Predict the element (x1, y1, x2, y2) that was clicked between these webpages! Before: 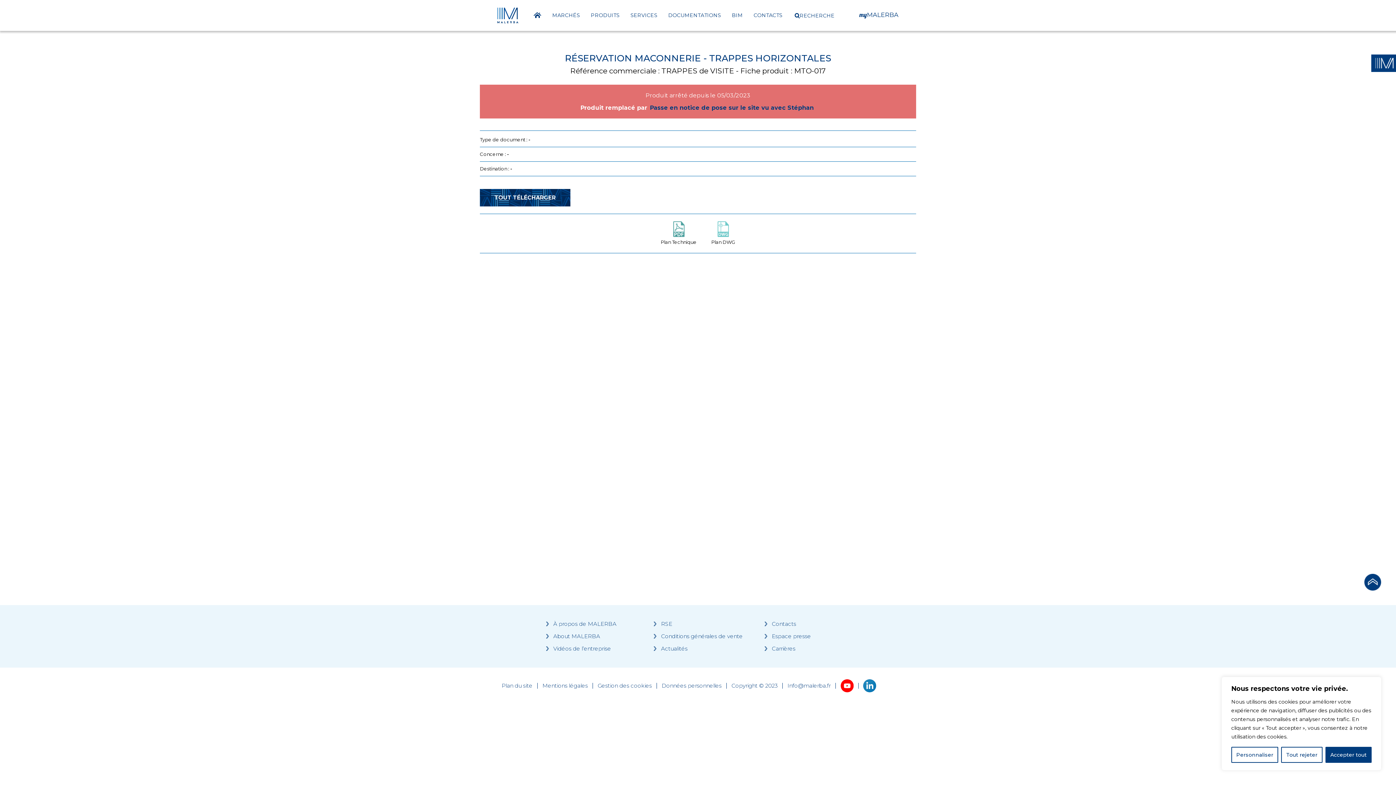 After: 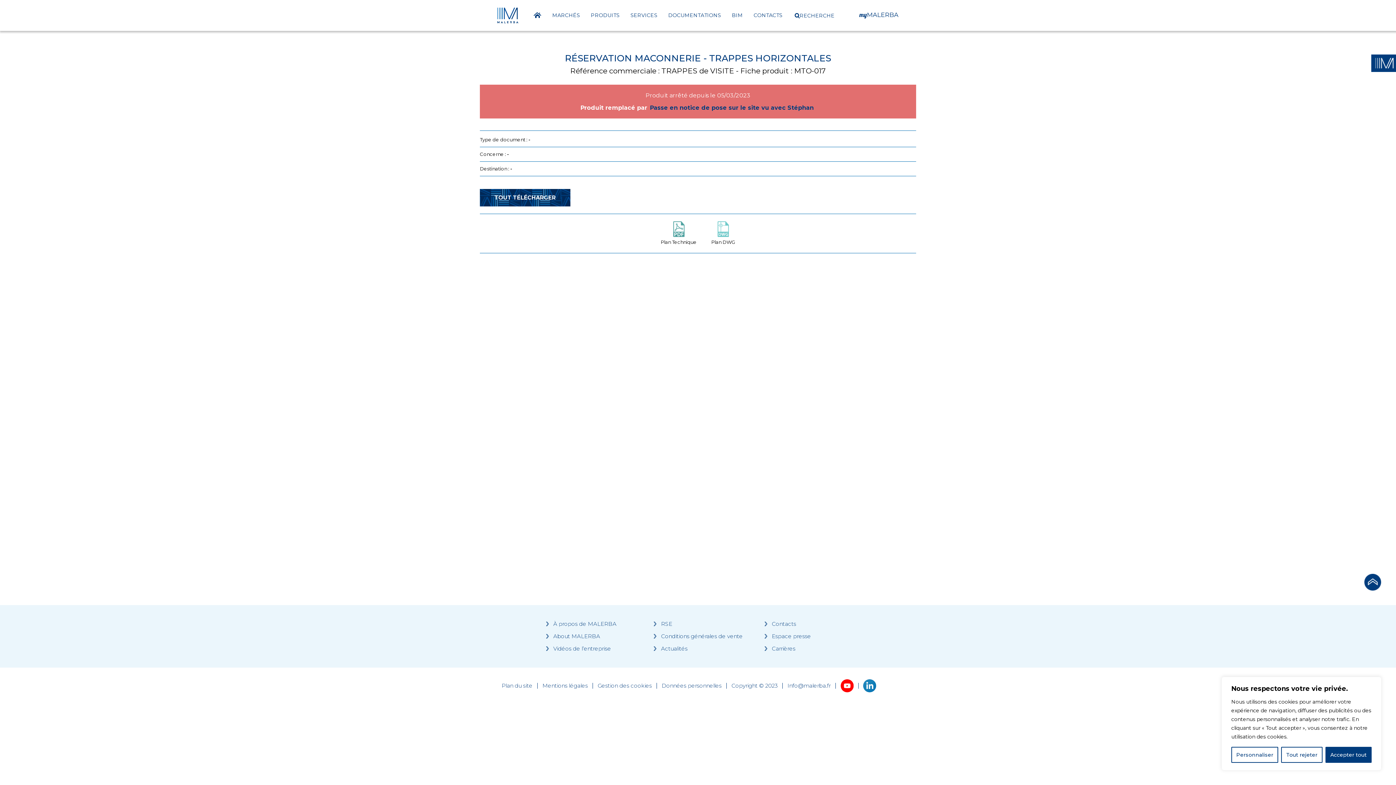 Action: bbox: (840, 679, 853, 692)